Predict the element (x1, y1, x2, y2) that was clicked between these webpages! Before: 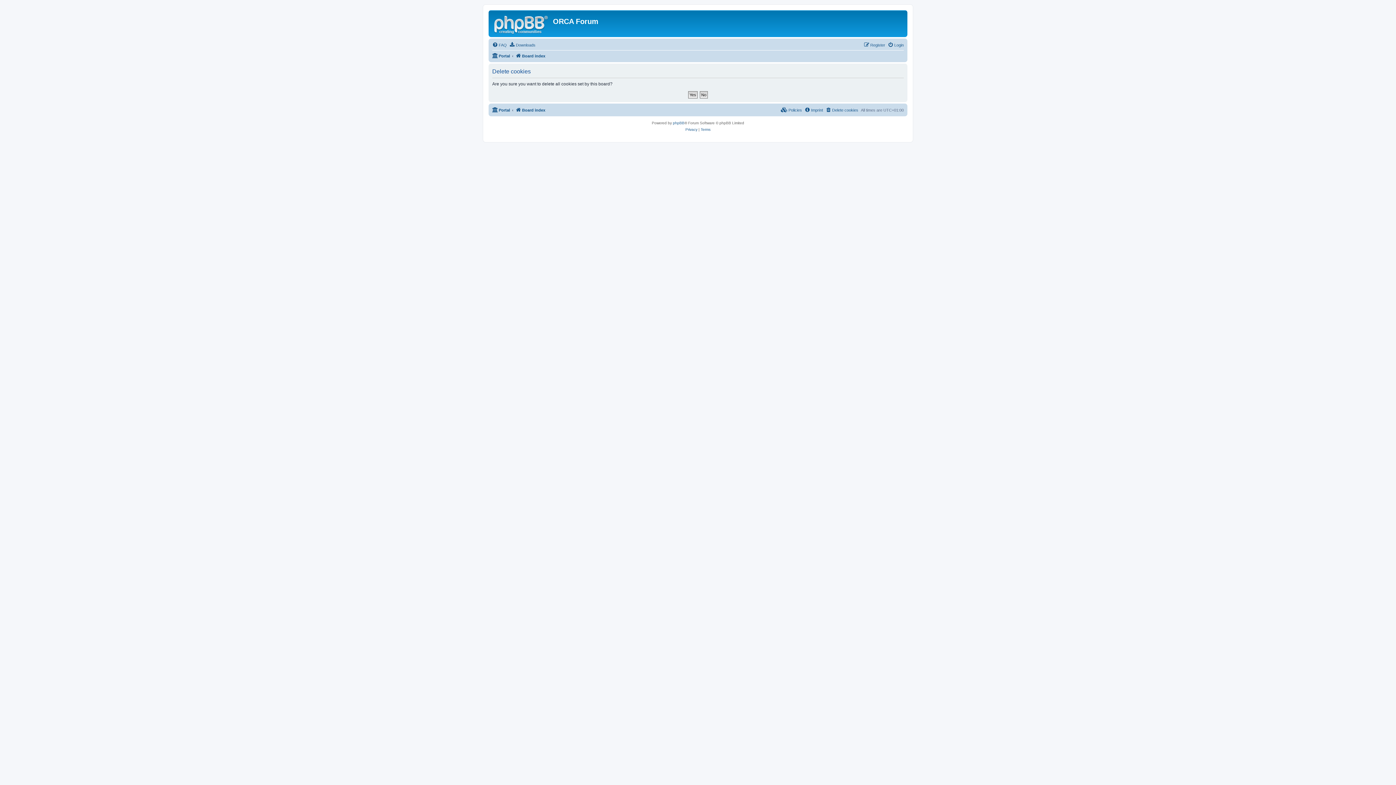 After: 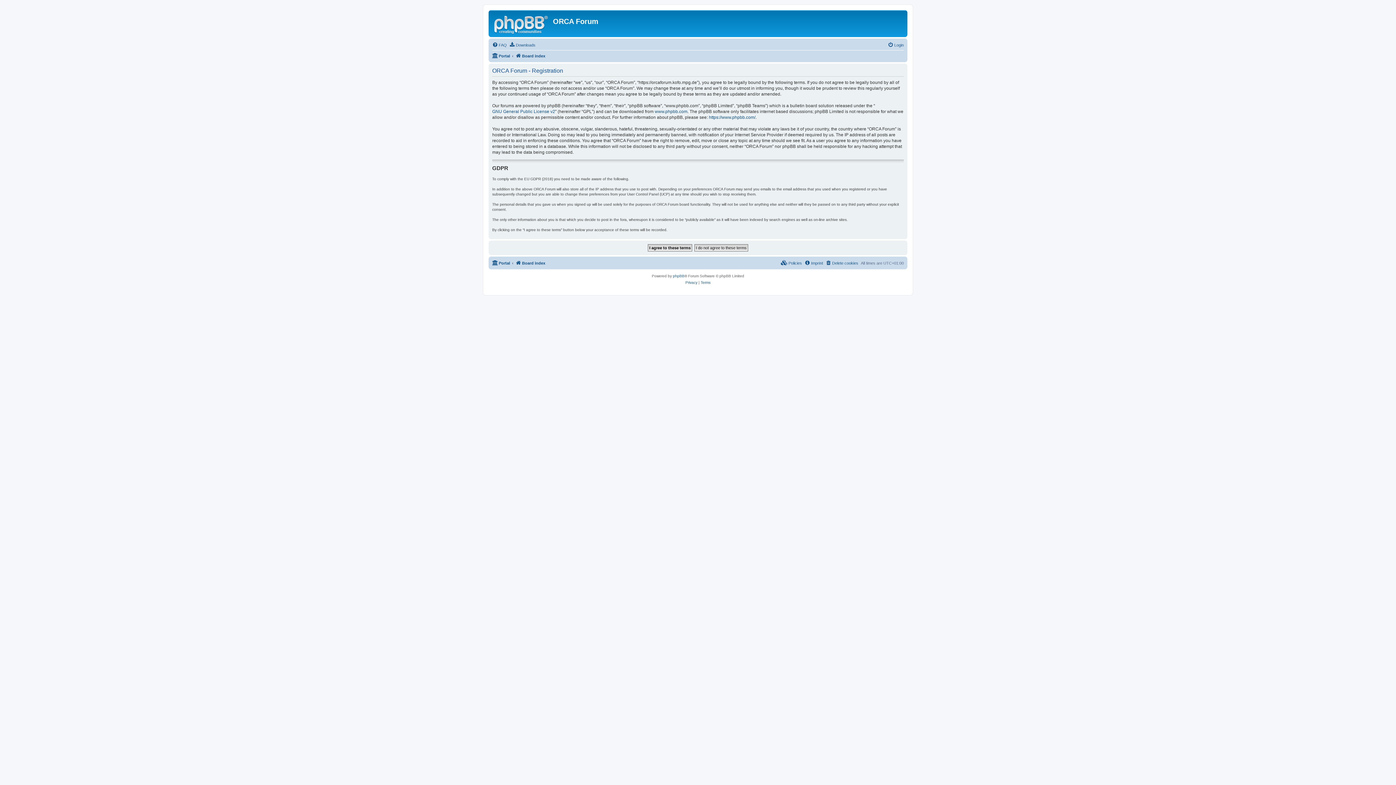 Action: bbox: (864, 40, 885, 49) label: Register